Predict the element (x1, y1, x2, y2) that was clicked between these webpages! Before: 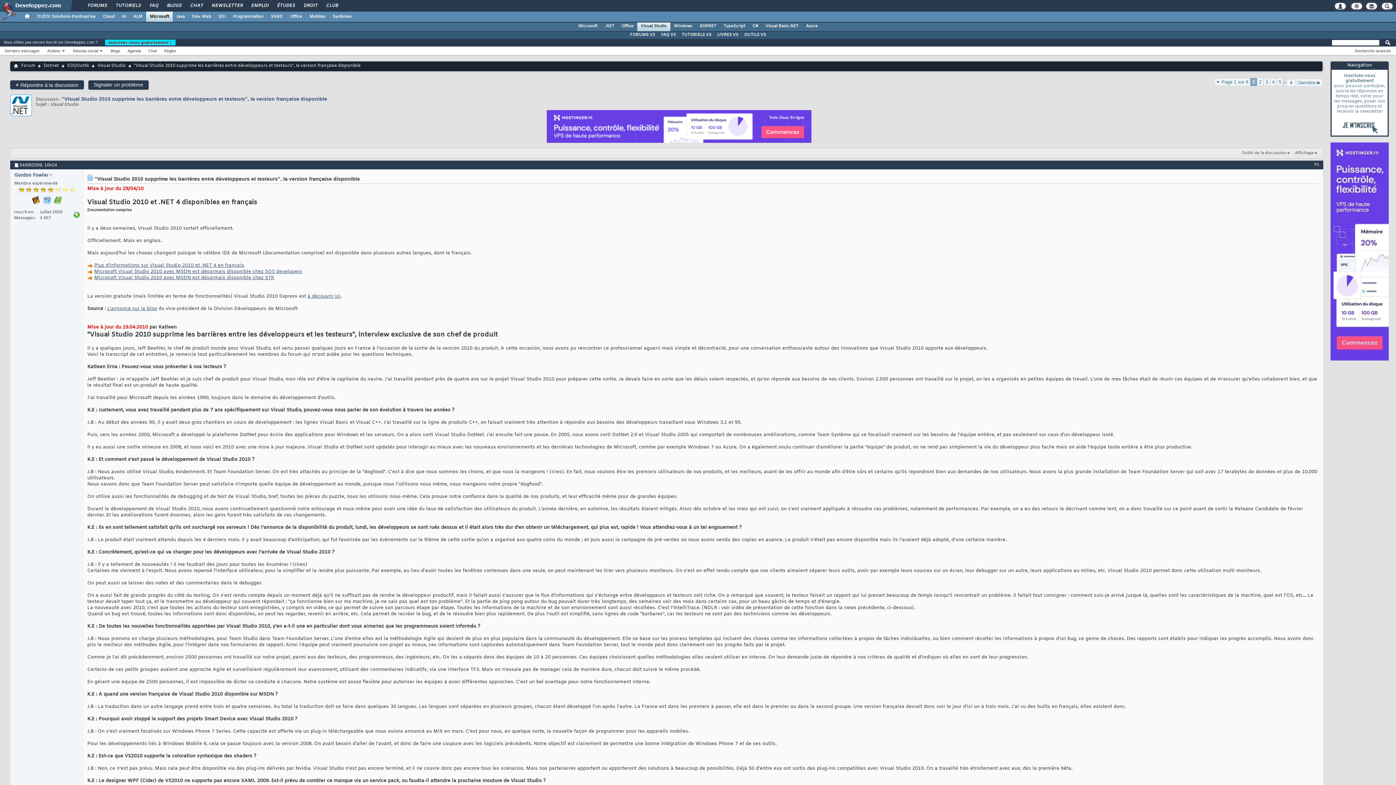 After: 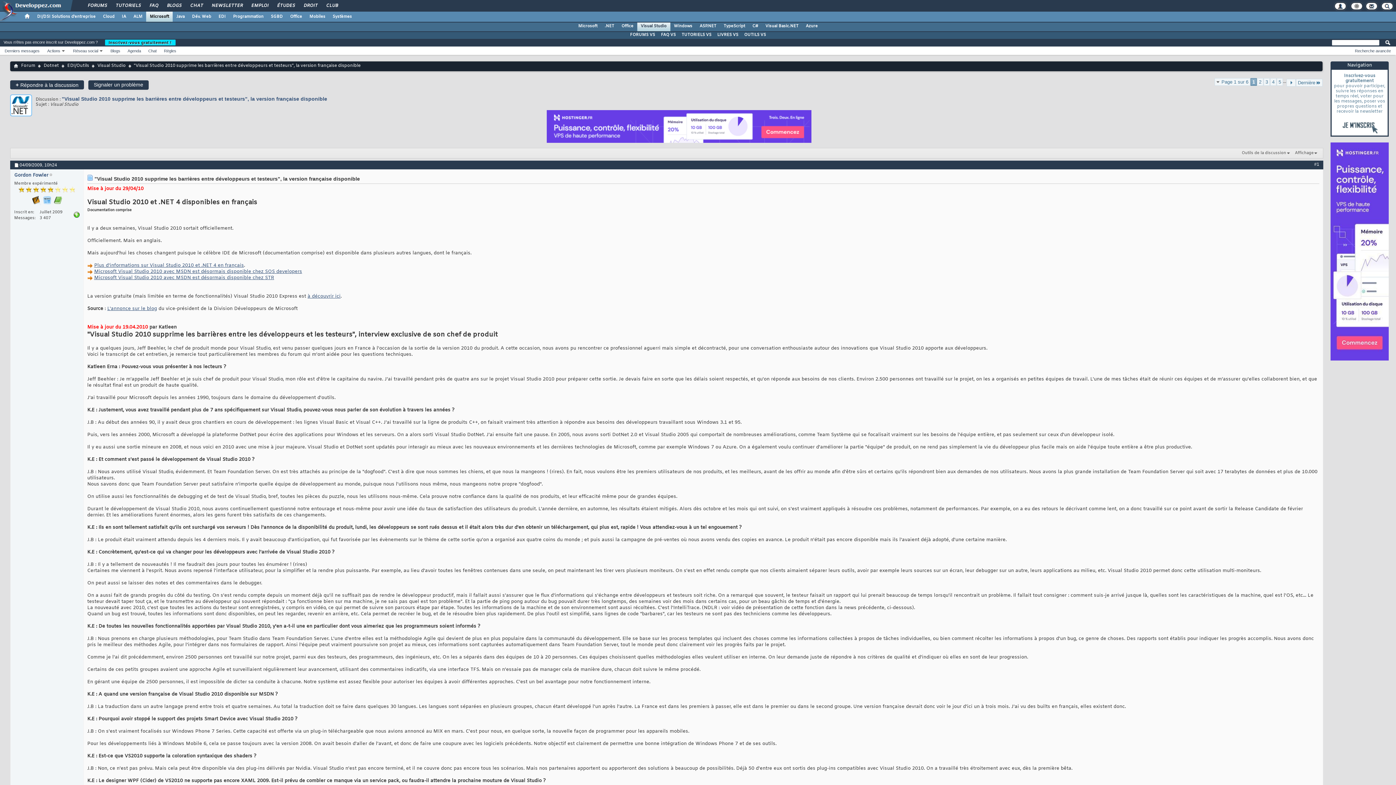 Action: bbox: (1250, 78, 1257, 85) label: 1